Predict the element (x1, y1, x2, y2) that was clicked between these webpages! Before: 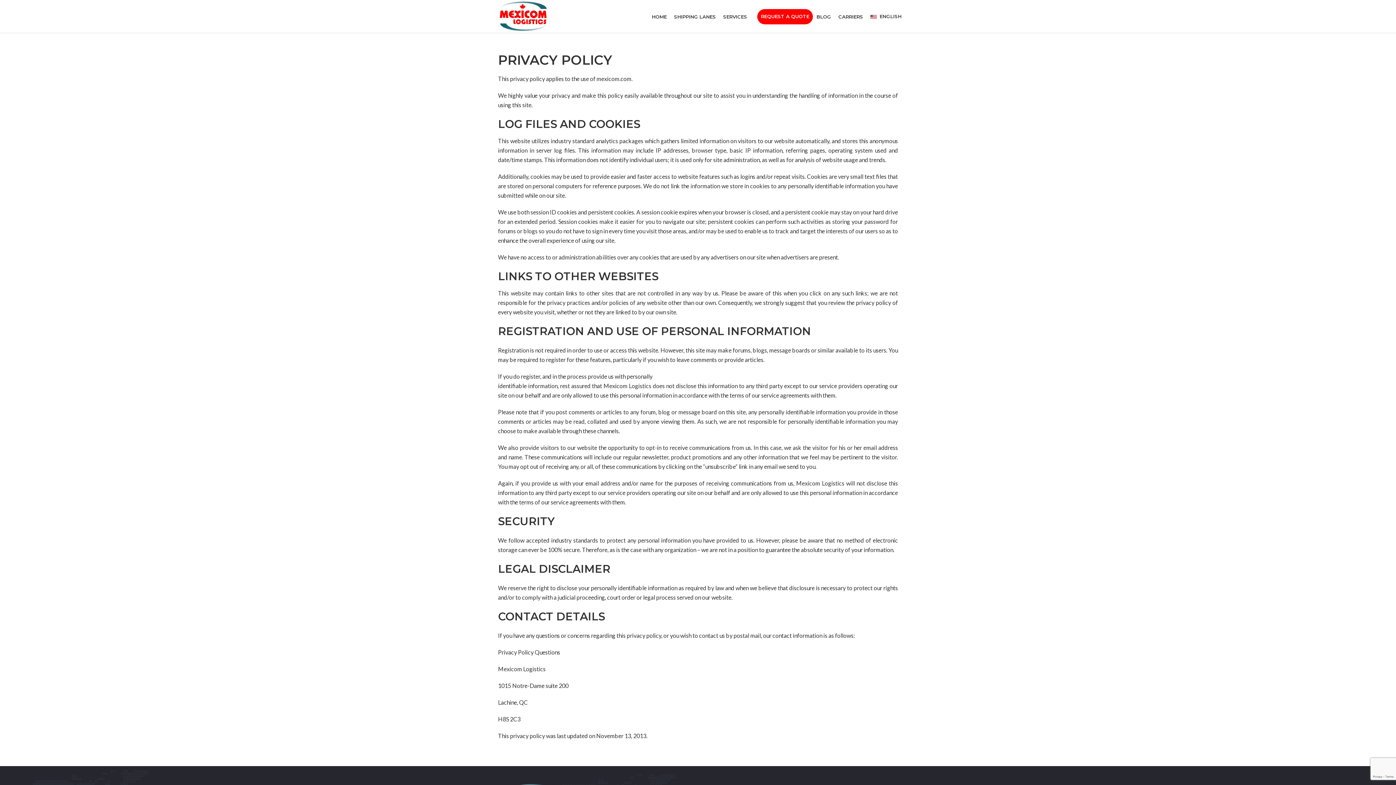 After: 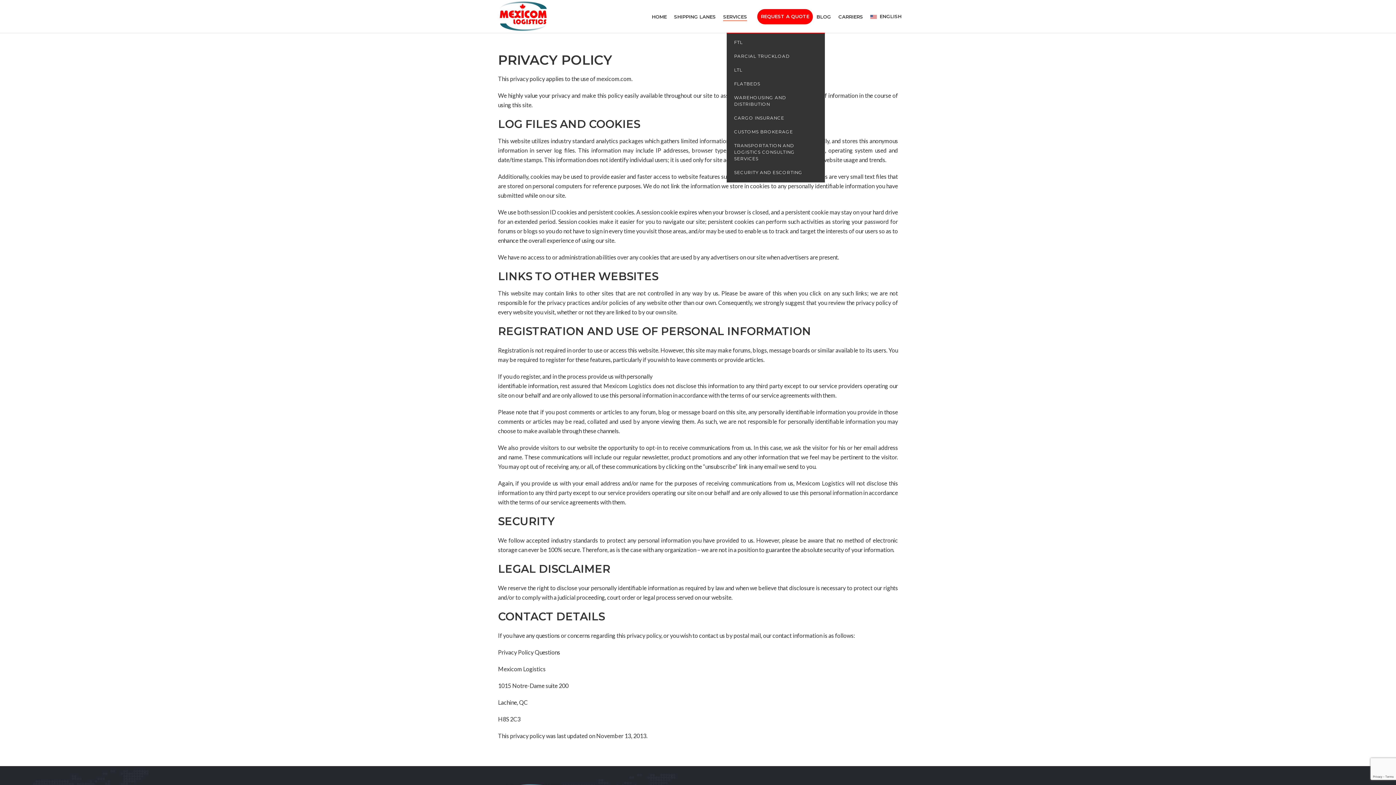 Action: label: SERVICES bbox: (719, 12, 750, 21)